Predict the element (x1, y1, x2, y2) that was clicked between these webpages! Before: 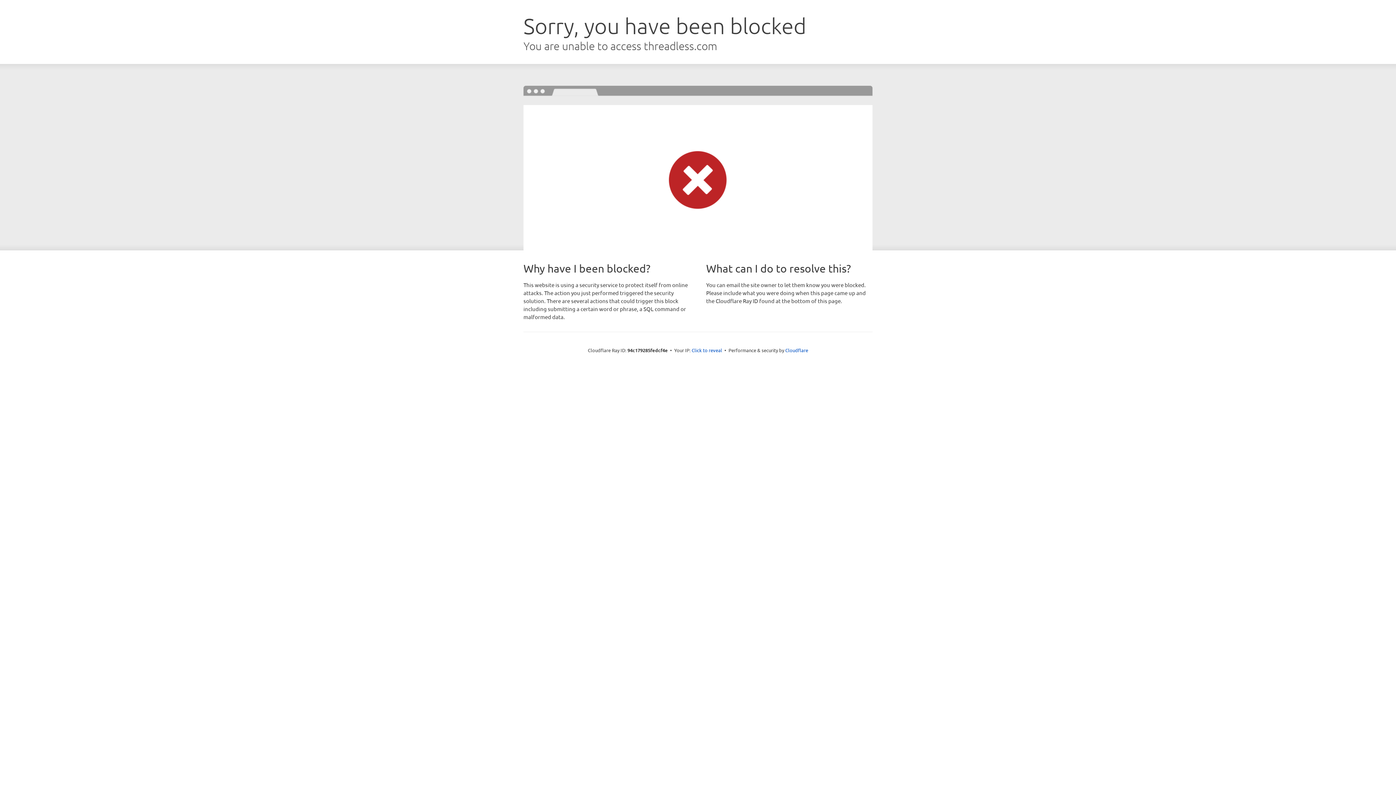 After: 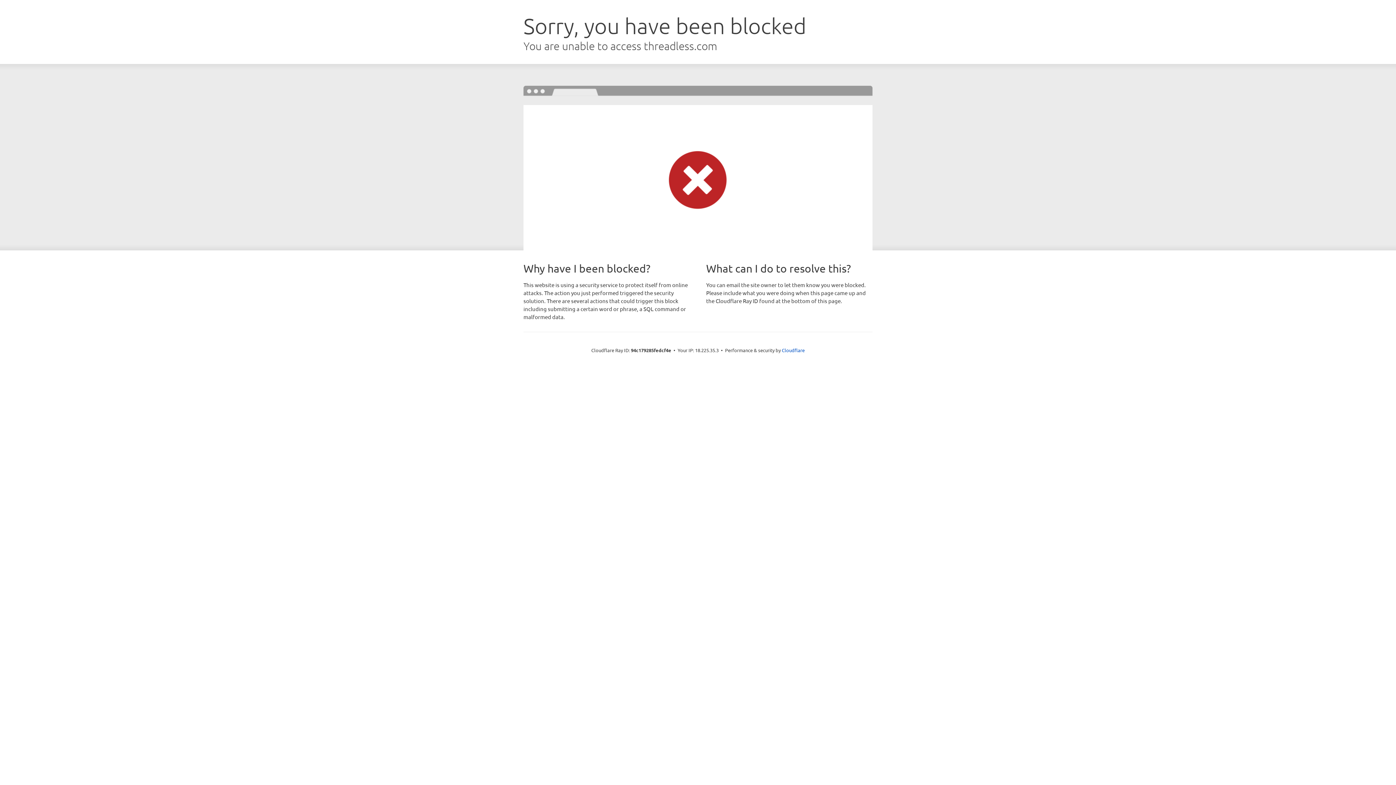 Action: bbox: (691, 346, 722, 353) label: Click to reveal